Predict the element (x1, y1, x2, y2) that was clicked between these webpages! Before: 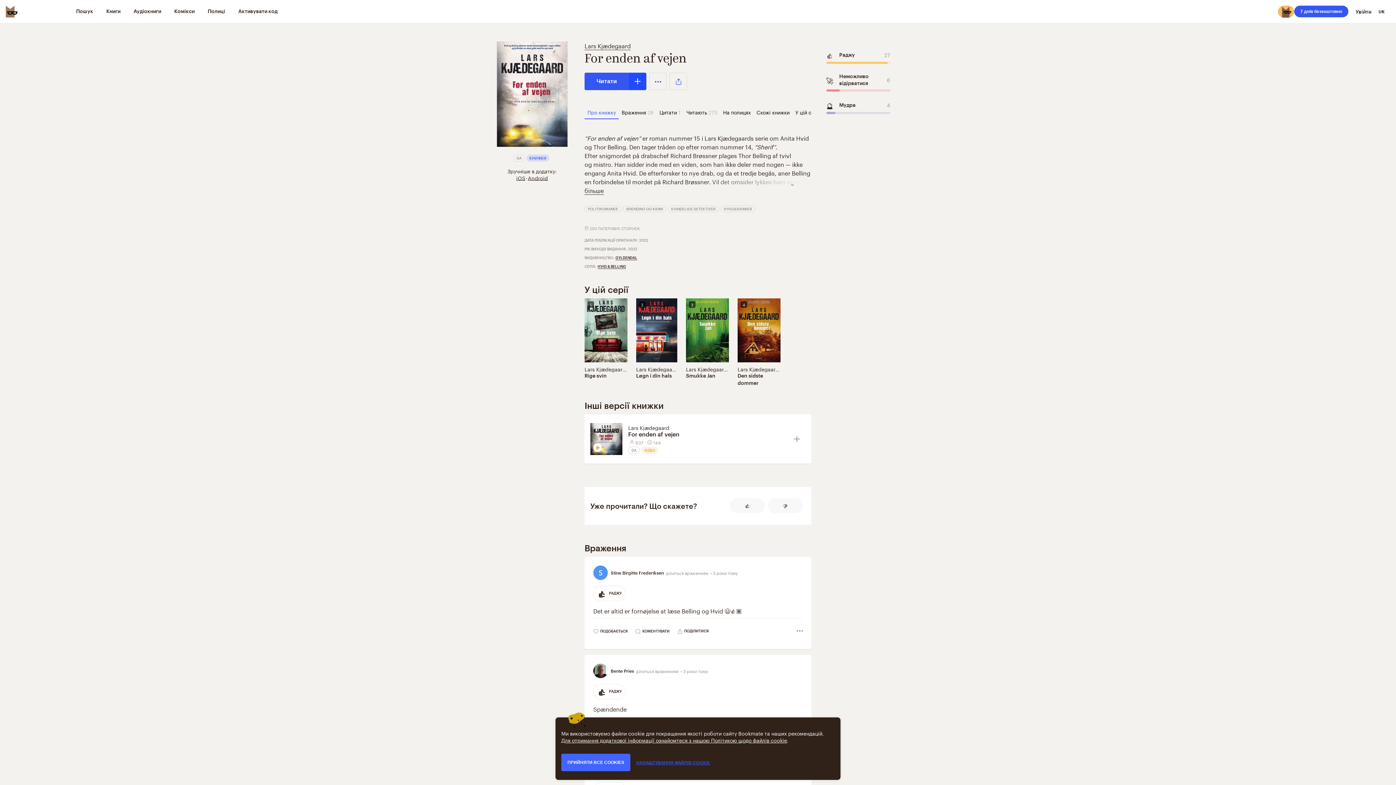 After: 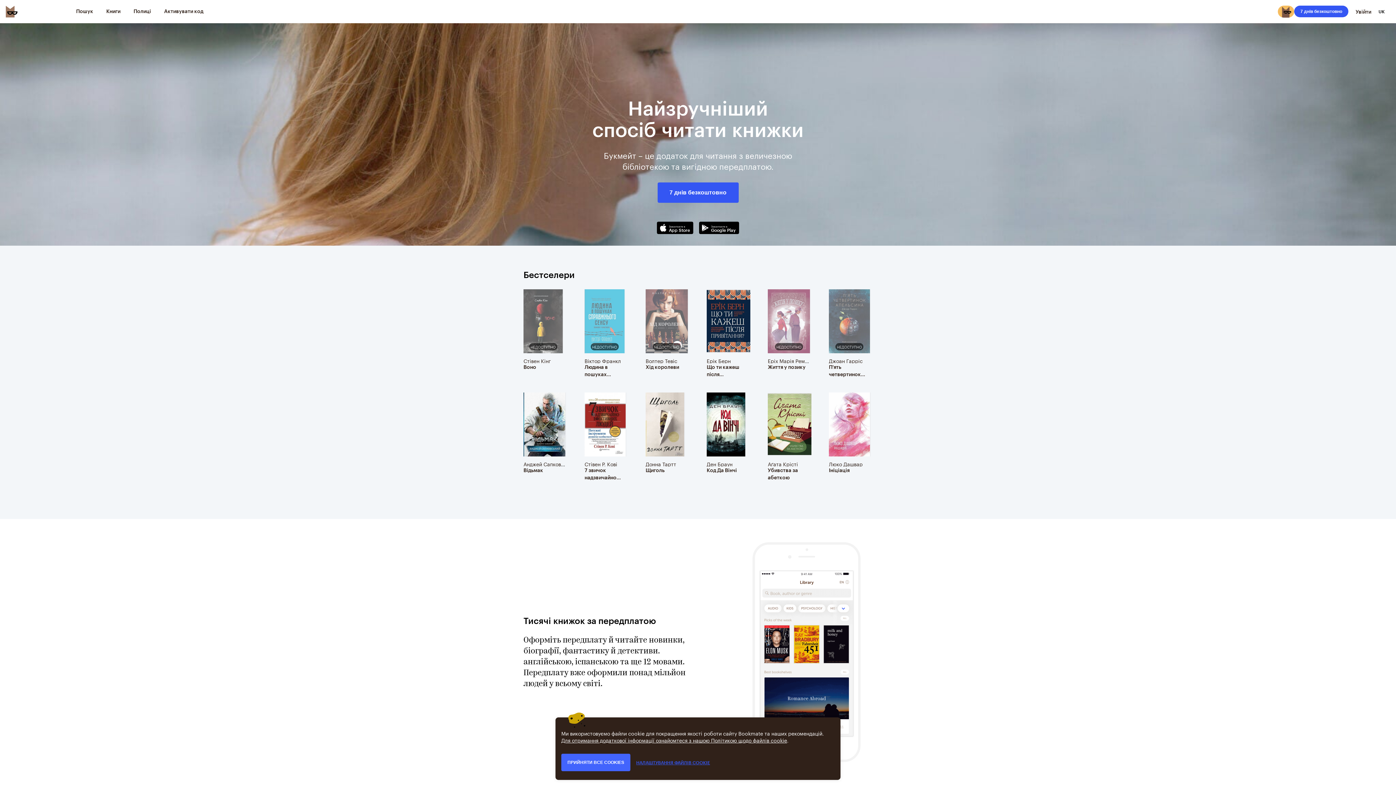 Action: bbox: (5, 5, 17, 17) label: Bookmate logo